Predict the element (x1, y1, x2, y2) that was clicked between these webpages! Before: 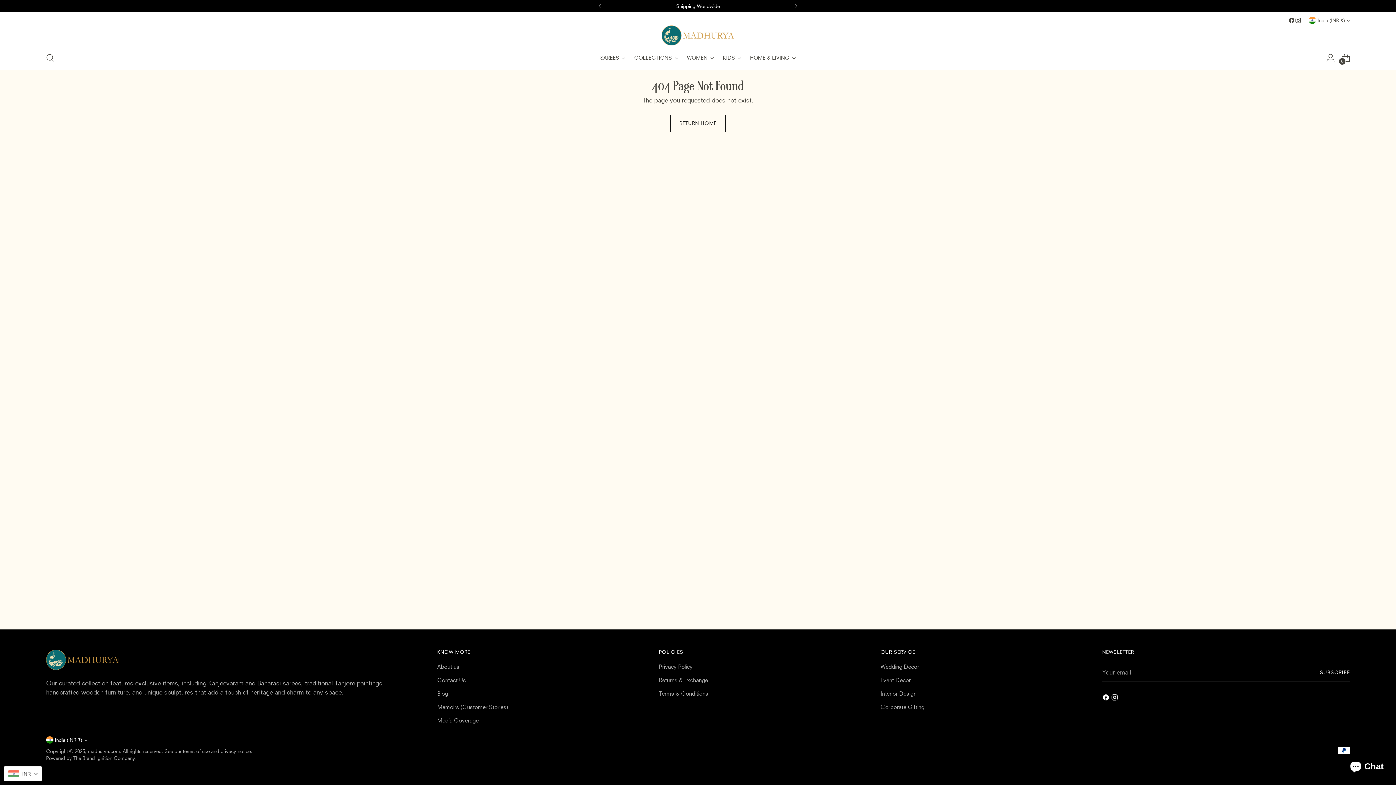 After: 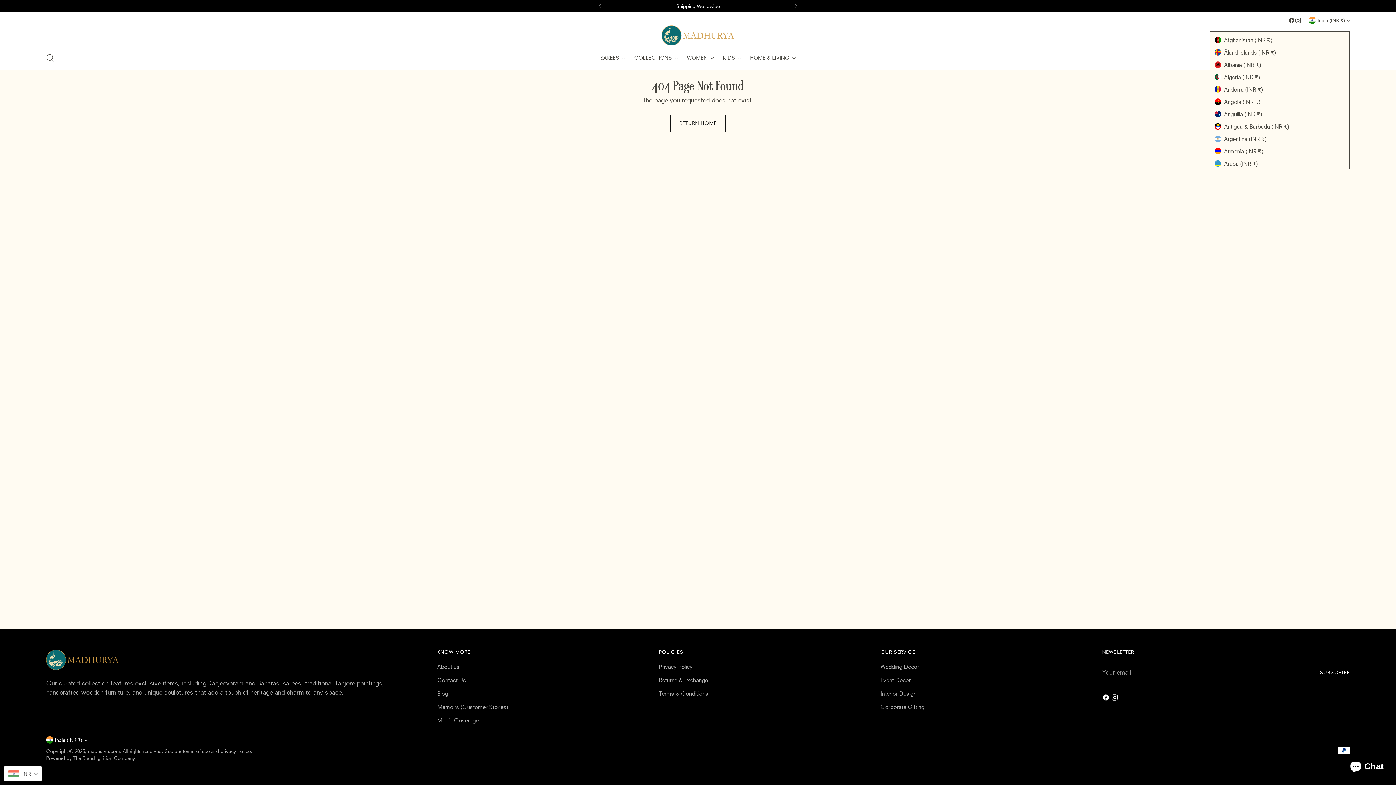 Action: label: India (INR ₹) bbox: (1309, 12, 1350, 28)